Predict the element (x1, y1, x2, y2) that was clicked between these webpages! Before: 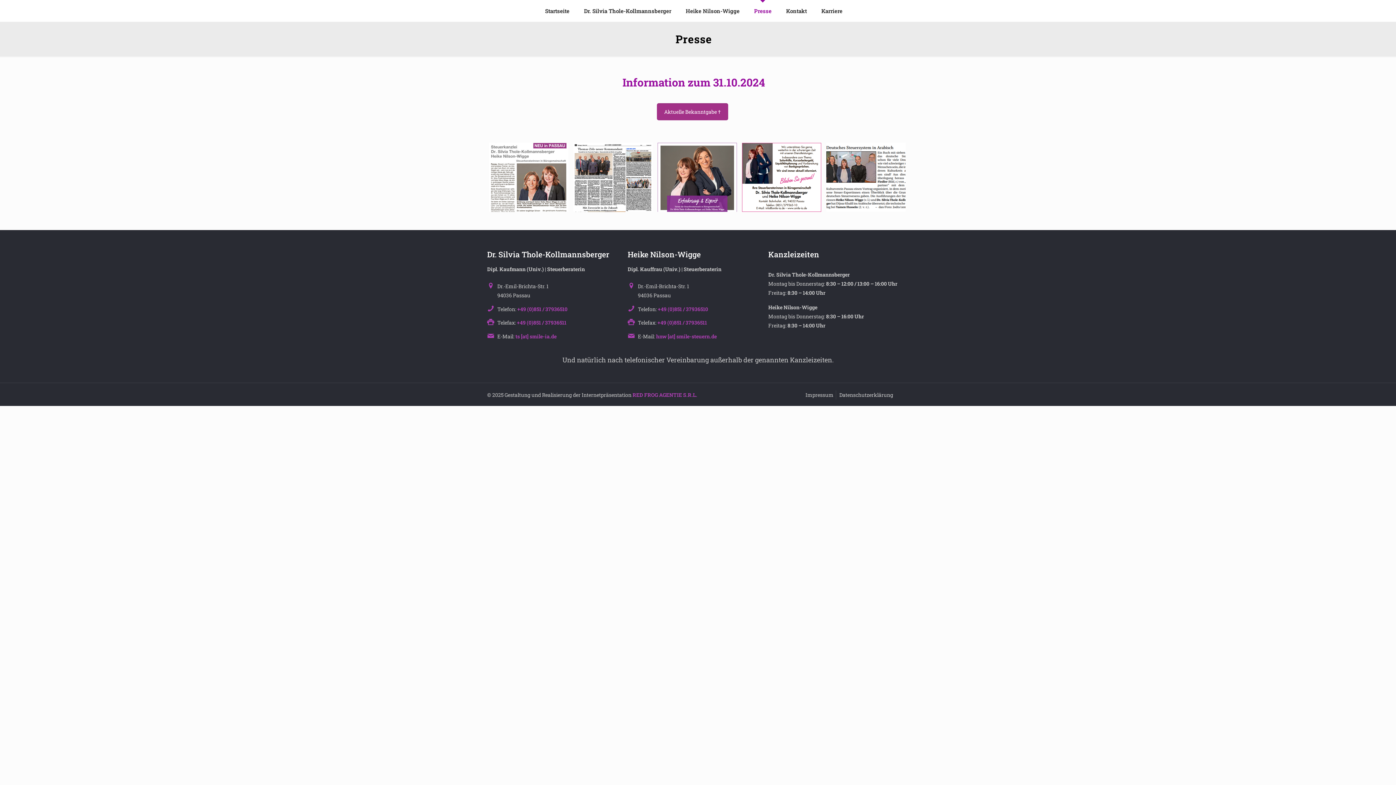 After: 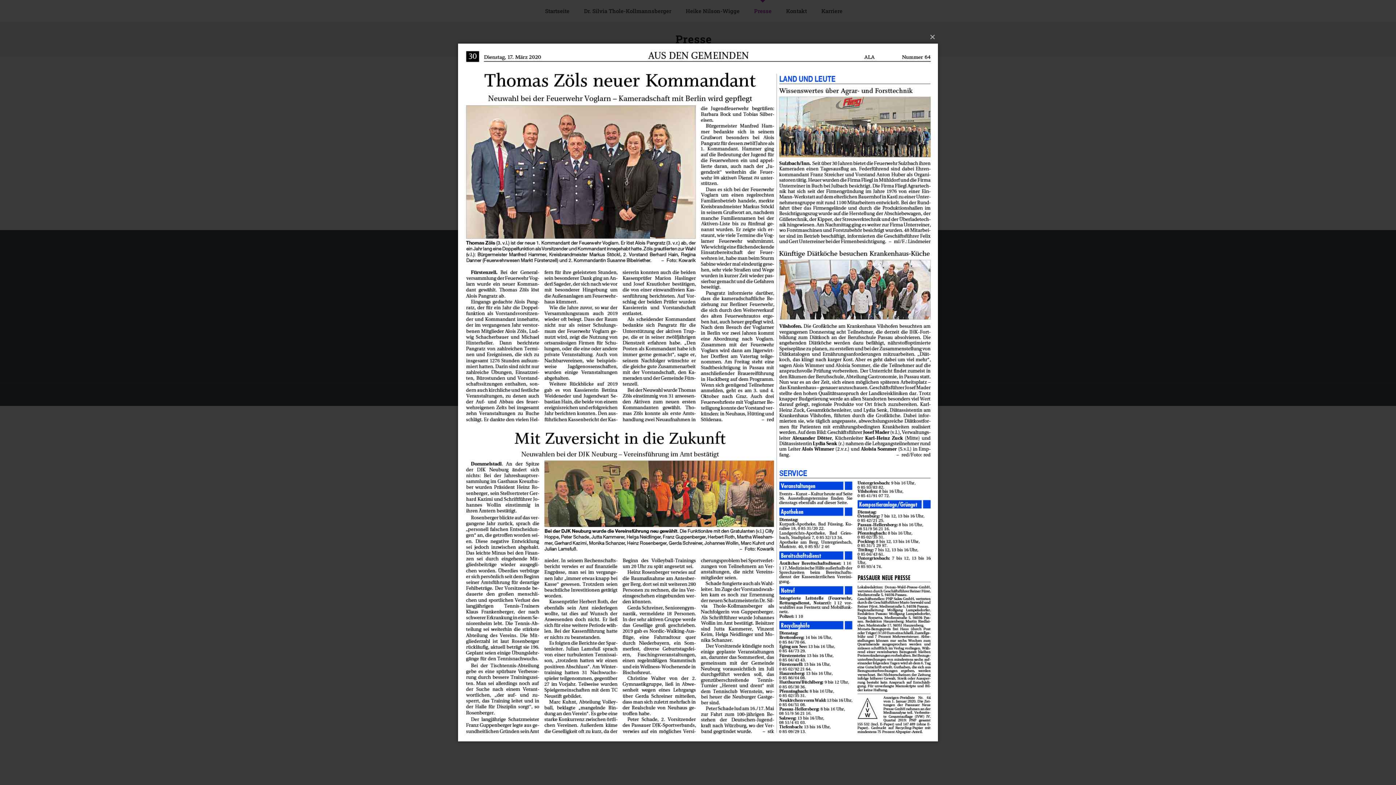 Action: bbox: (573, 142, 652, 212)